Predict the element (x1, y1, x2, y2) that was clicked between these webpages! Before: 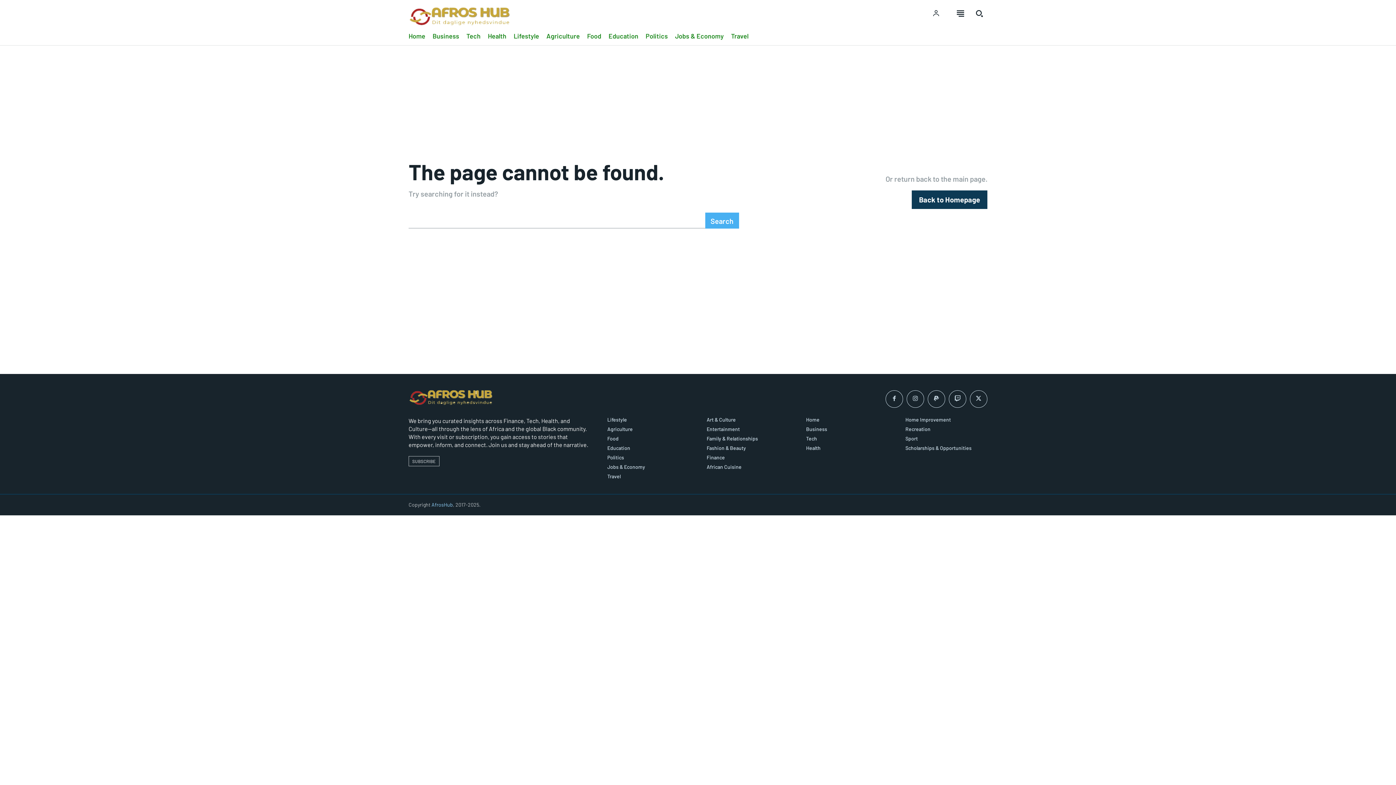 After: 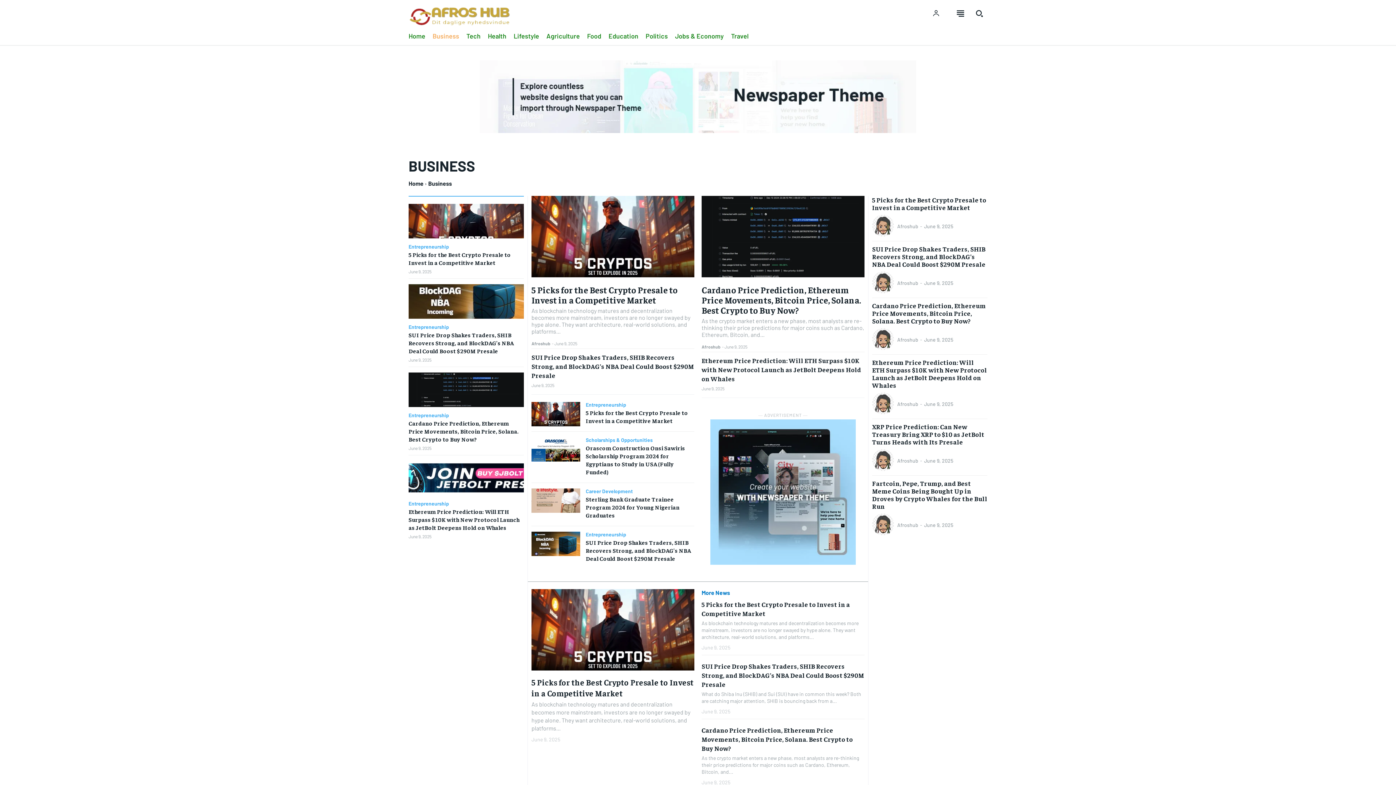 Action: label: Business bbox: (432, 30, 459, 42)